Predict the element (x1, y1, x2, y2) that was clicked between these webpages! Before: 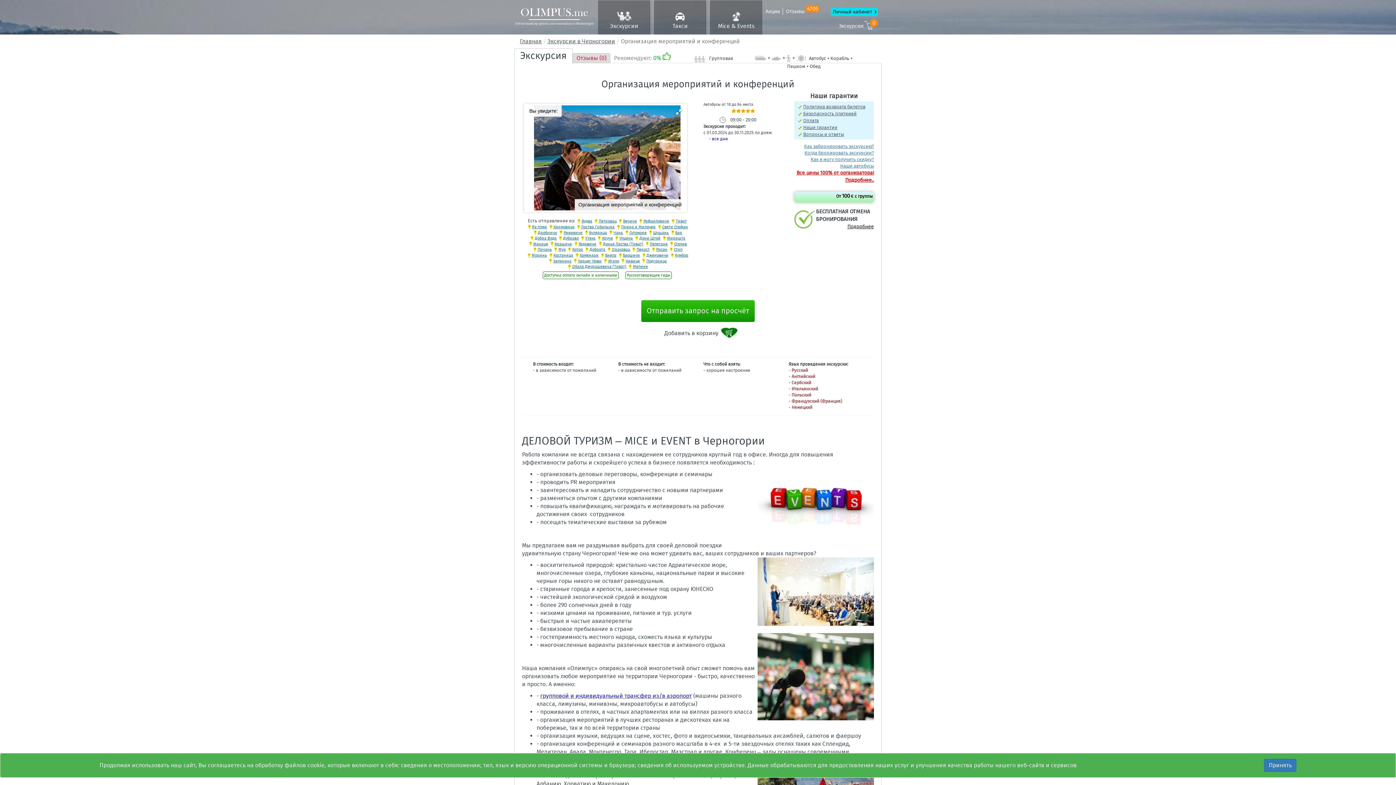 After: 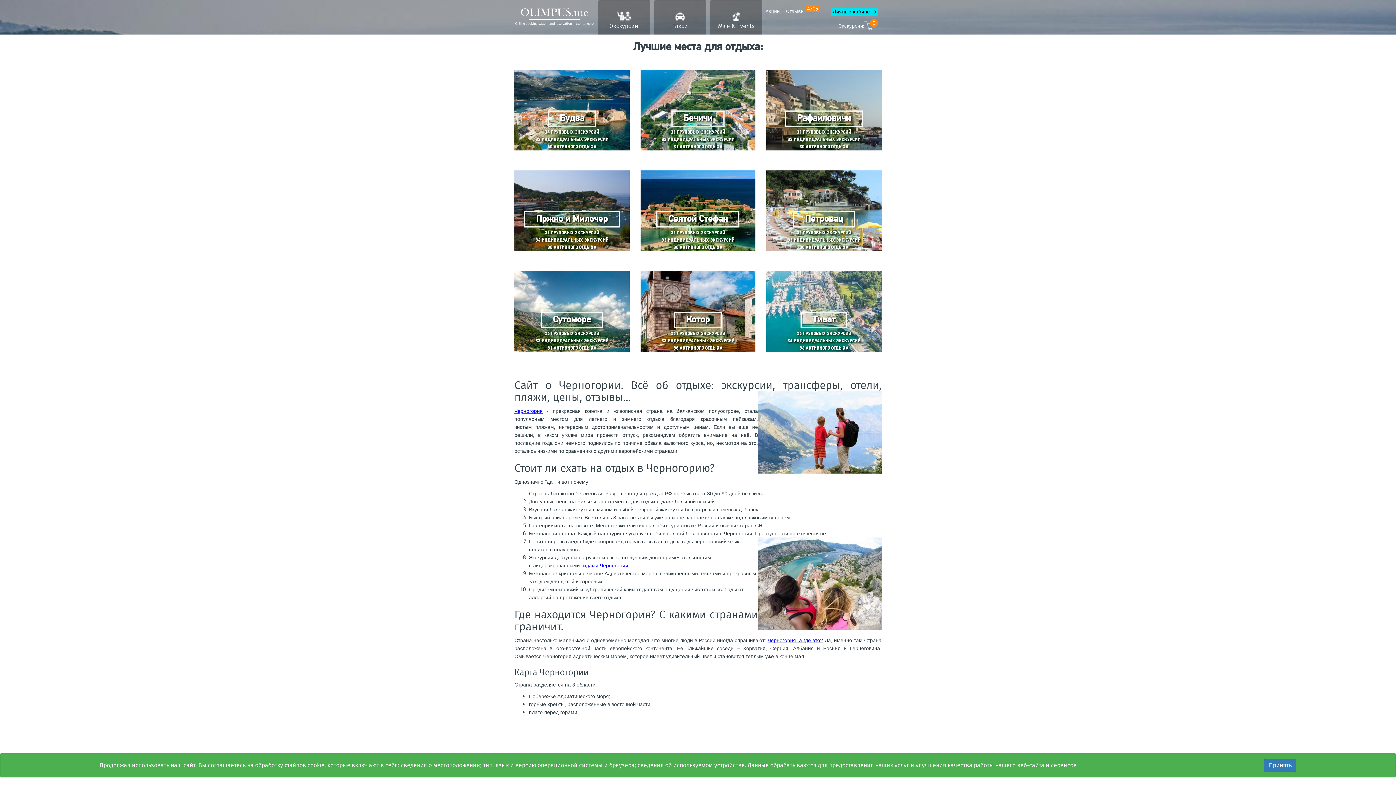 Action: bbox: (515, 7, 593, 25) label: OLIMPUS.me
Online booking system and reservation in Montenegro